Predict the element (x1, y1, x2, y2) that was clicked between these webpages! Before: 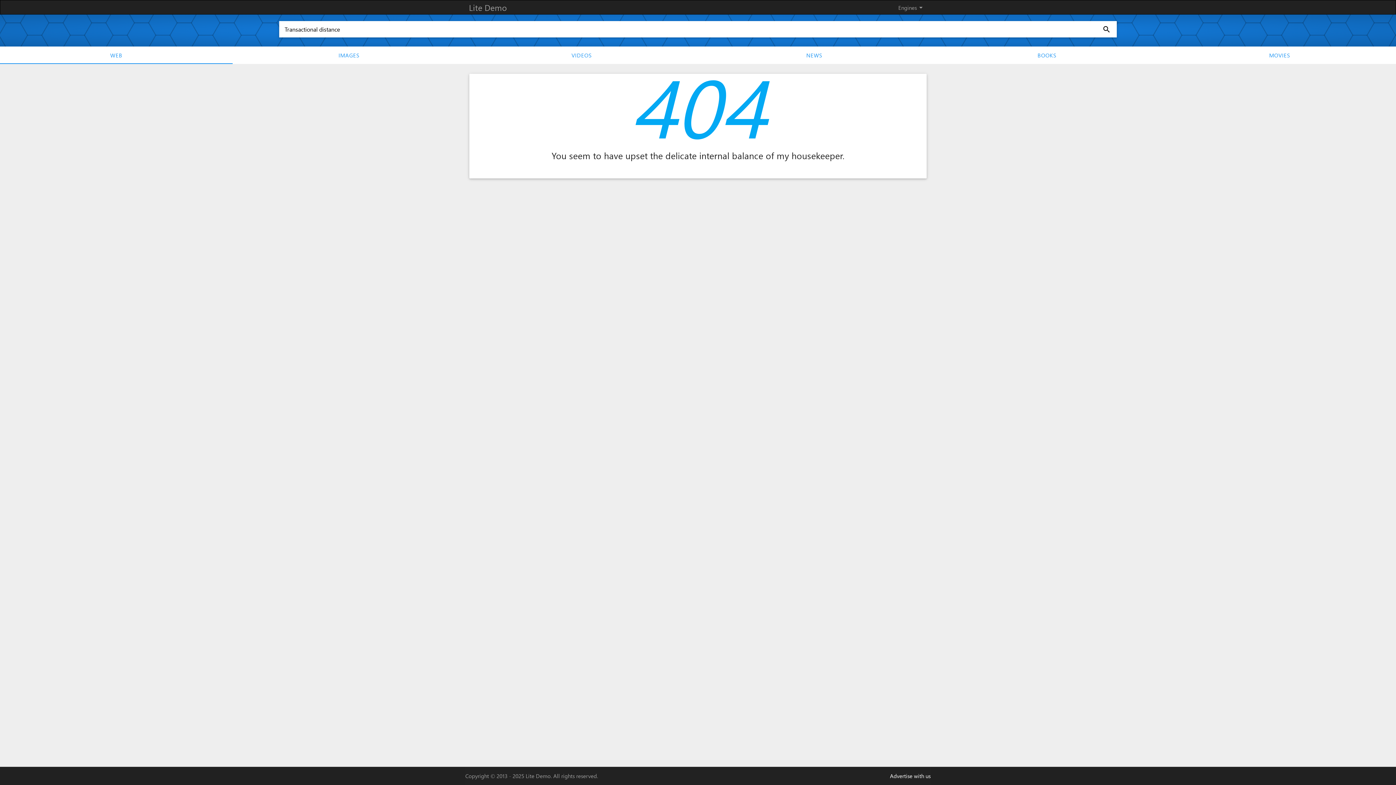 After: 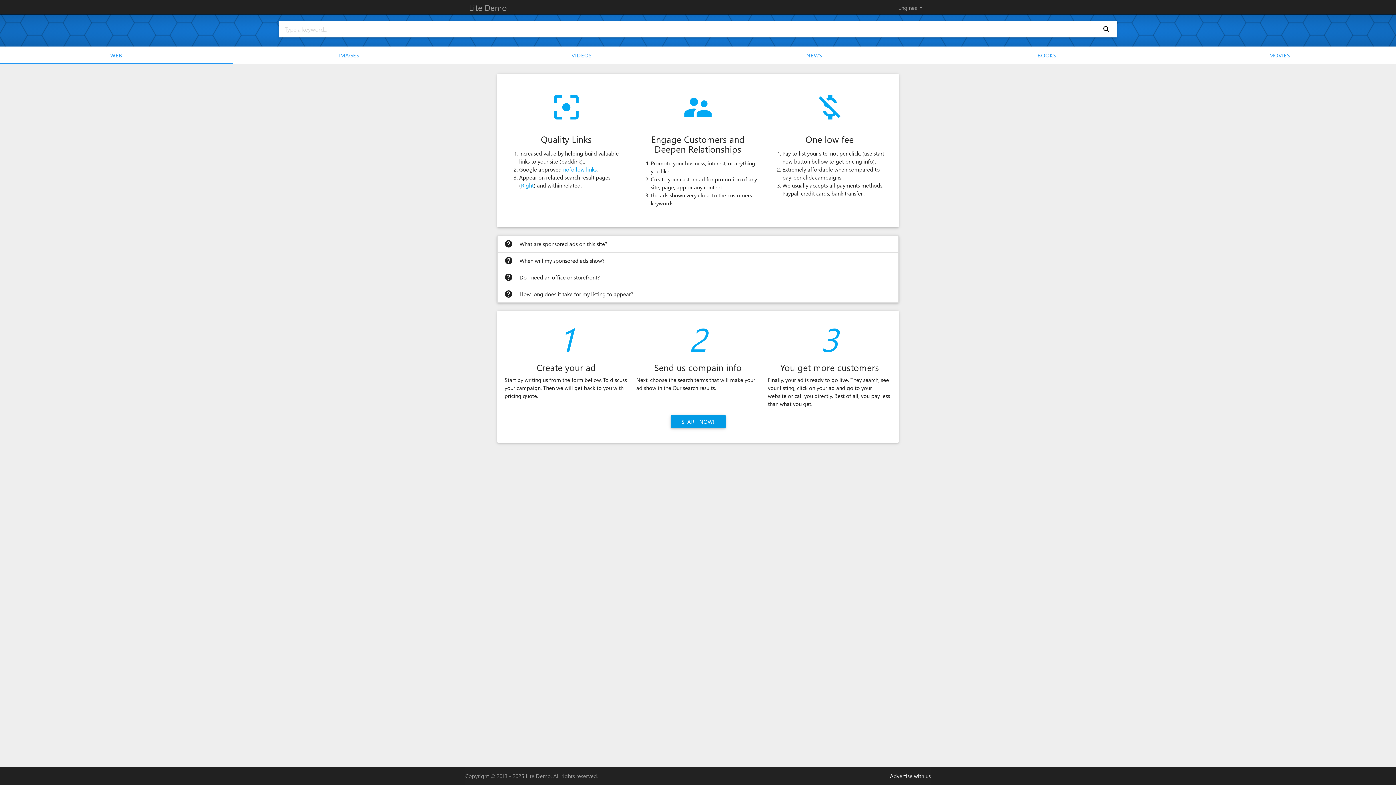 Action: label: Advertise with us bbox: (890, 772, 930, 780)